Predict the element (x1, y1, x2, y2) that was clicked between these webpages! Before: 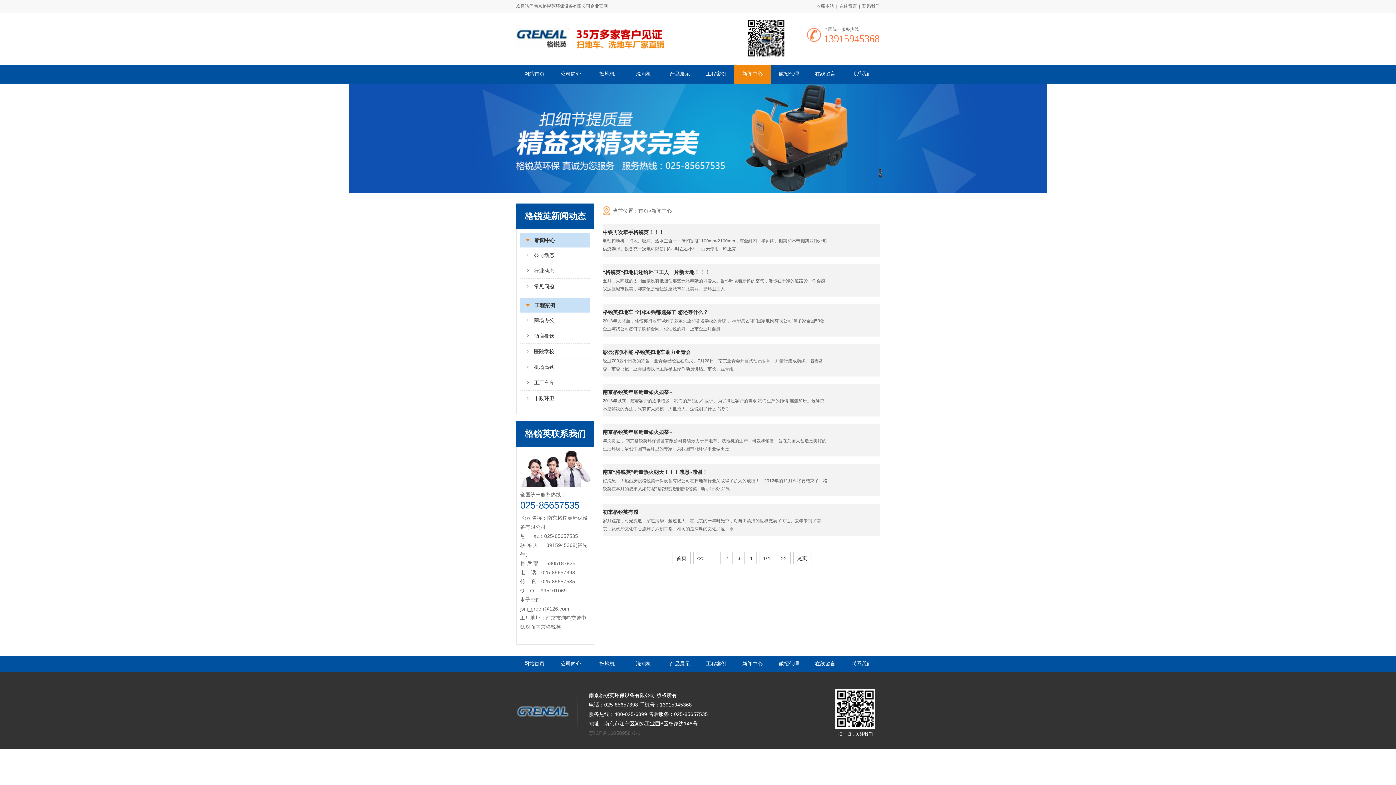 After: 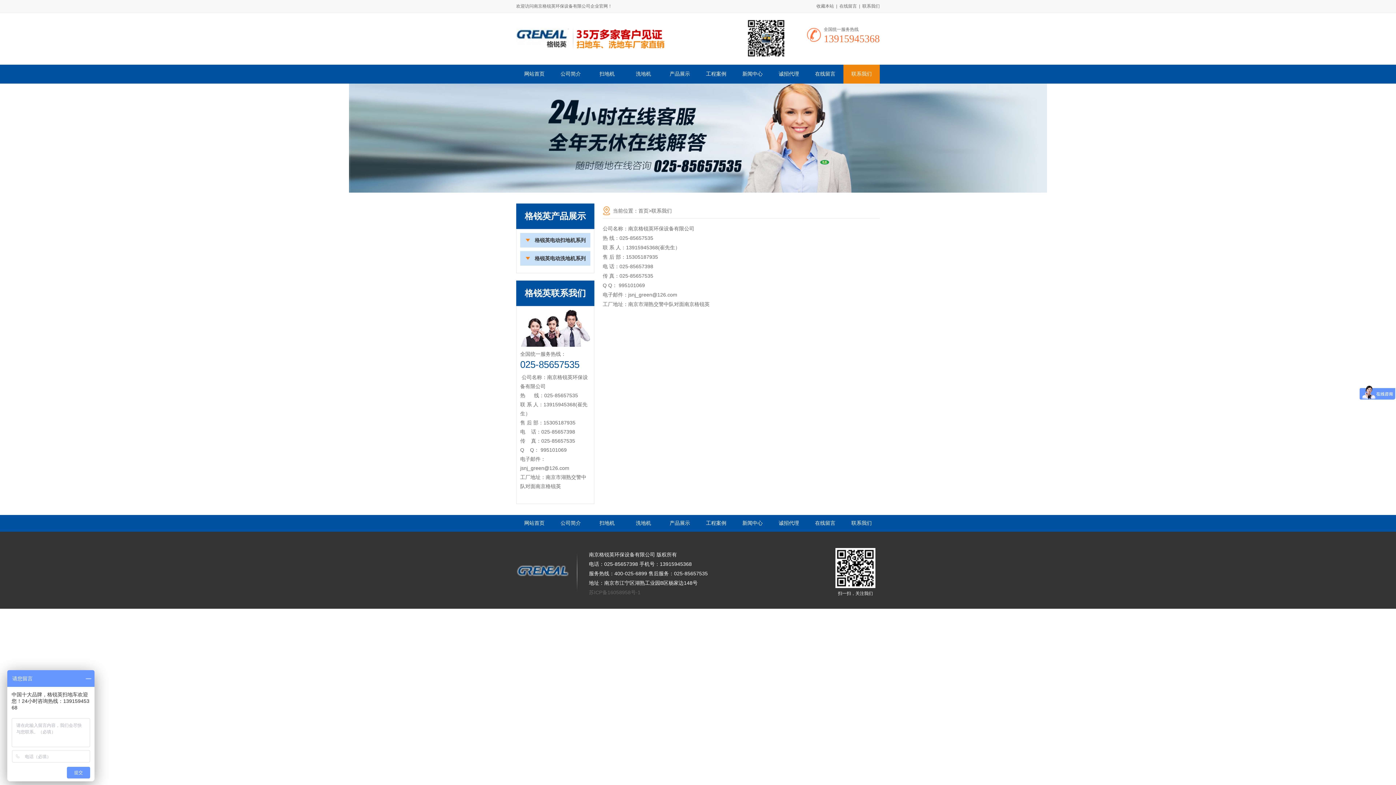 Action: label: 联系我们 bbox: (843, 64, 880, 83)